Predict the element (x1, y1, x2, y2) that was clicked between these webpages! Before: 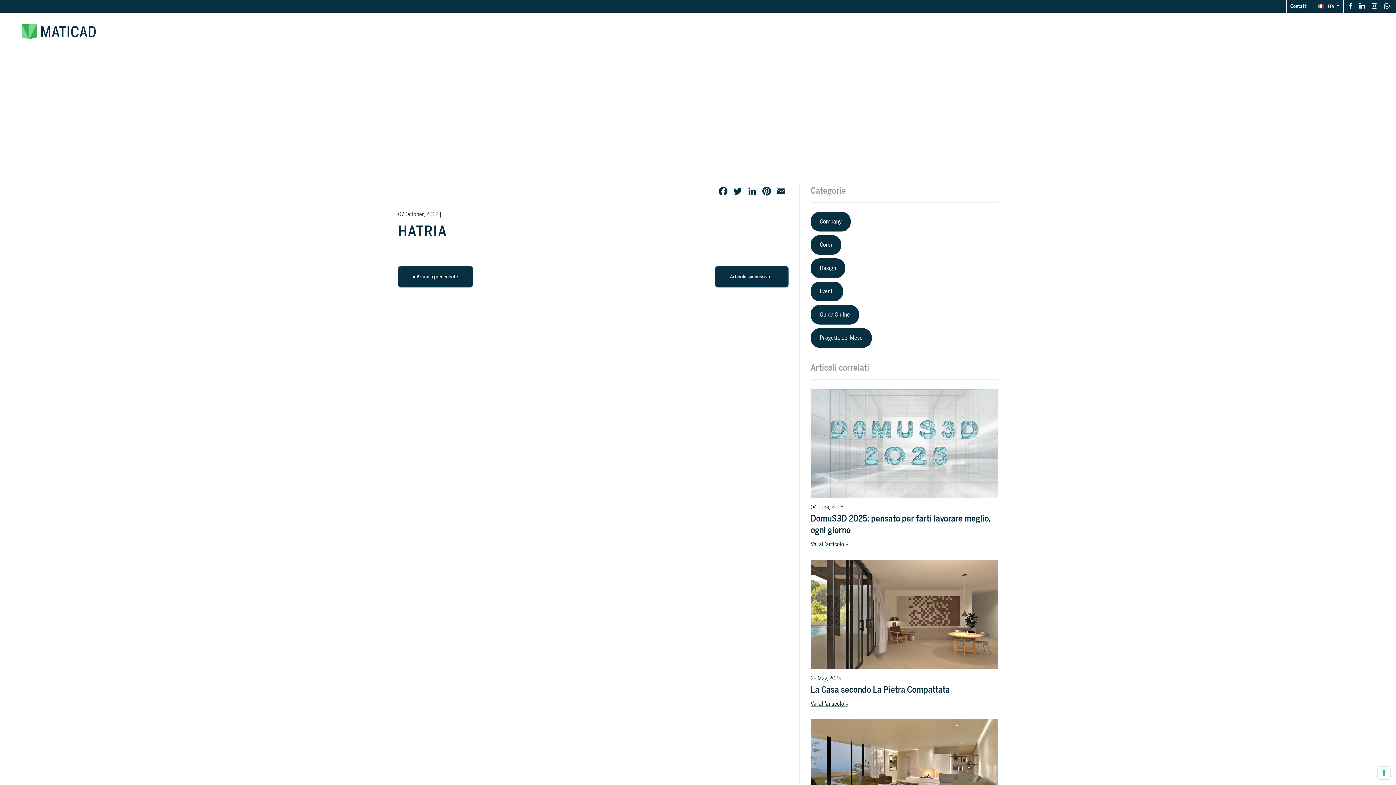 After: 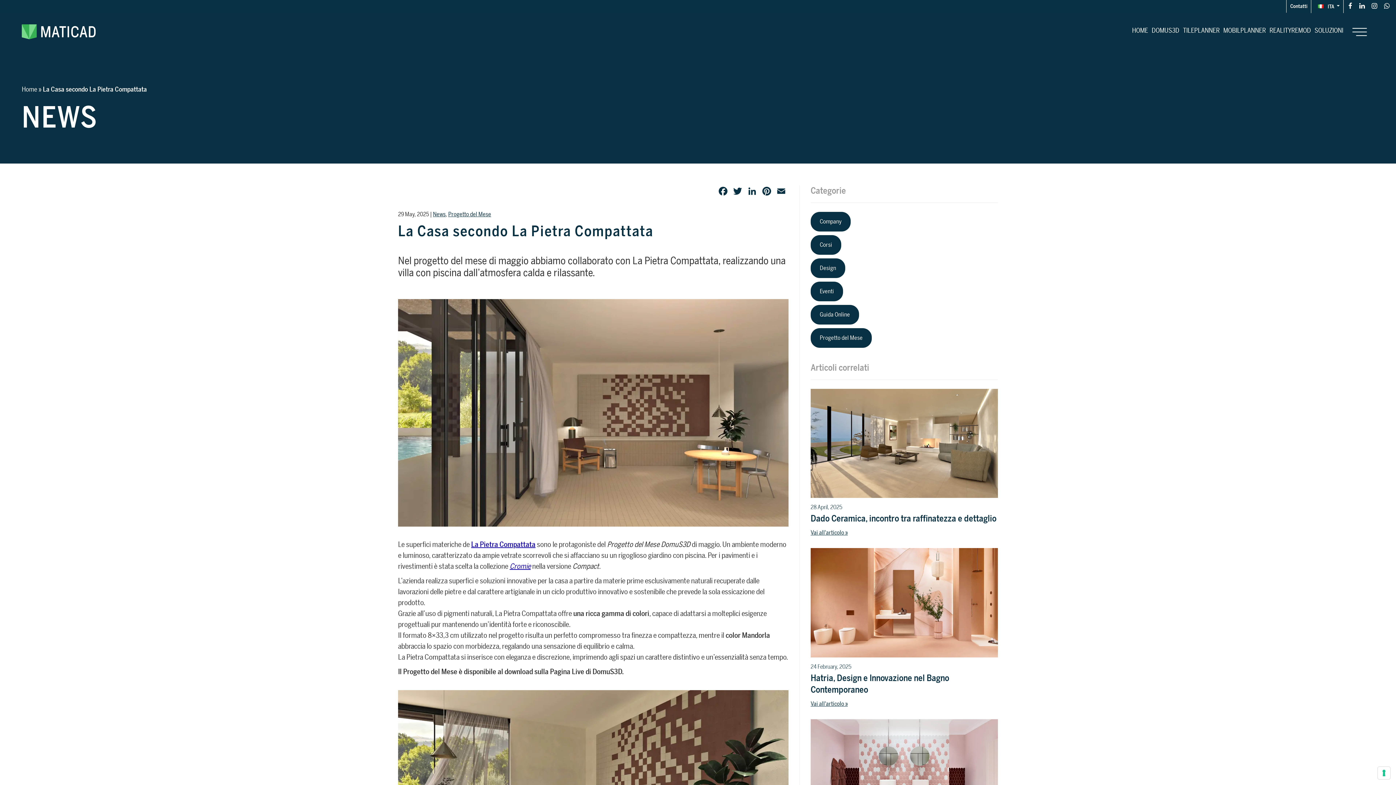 Action: bbox: (810, 700, 847, 708) label: Vai all'articolo »